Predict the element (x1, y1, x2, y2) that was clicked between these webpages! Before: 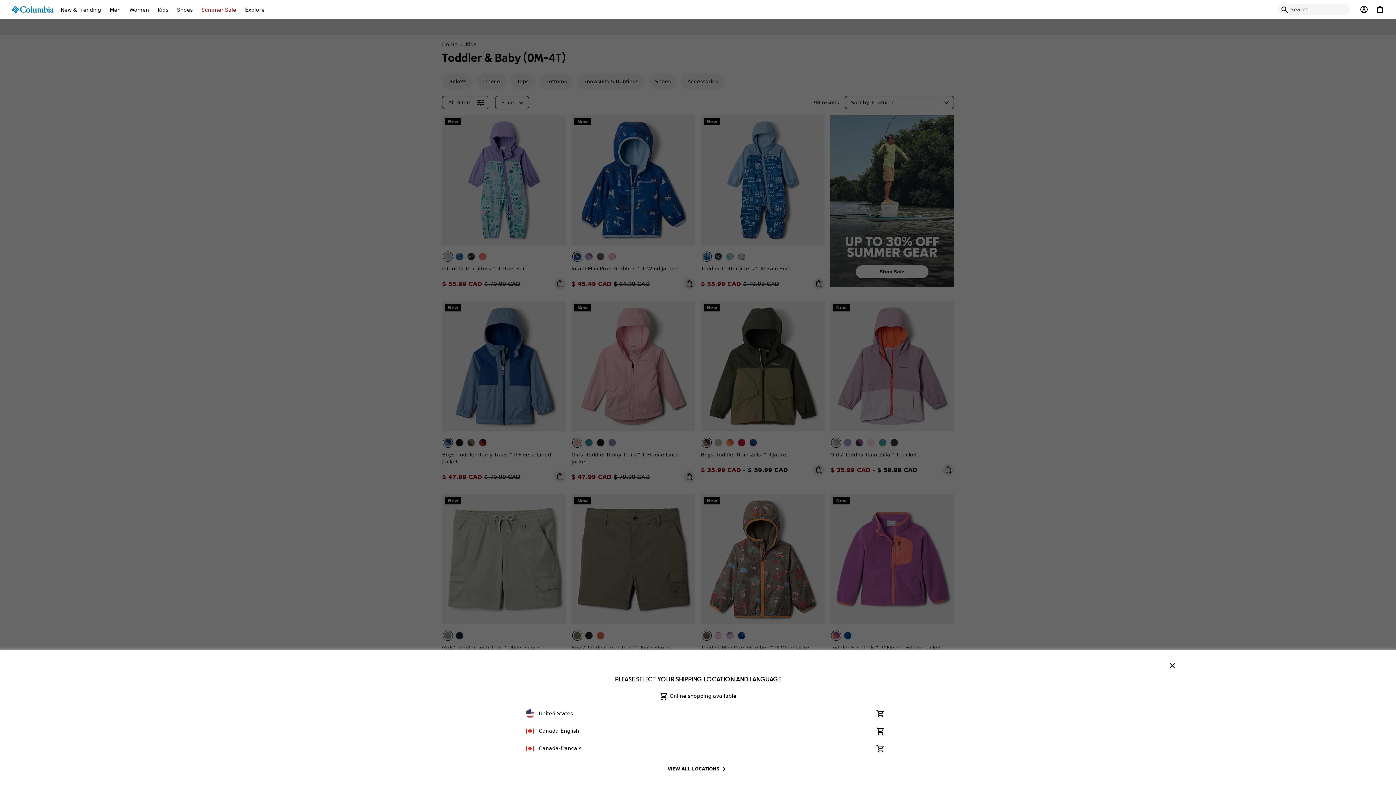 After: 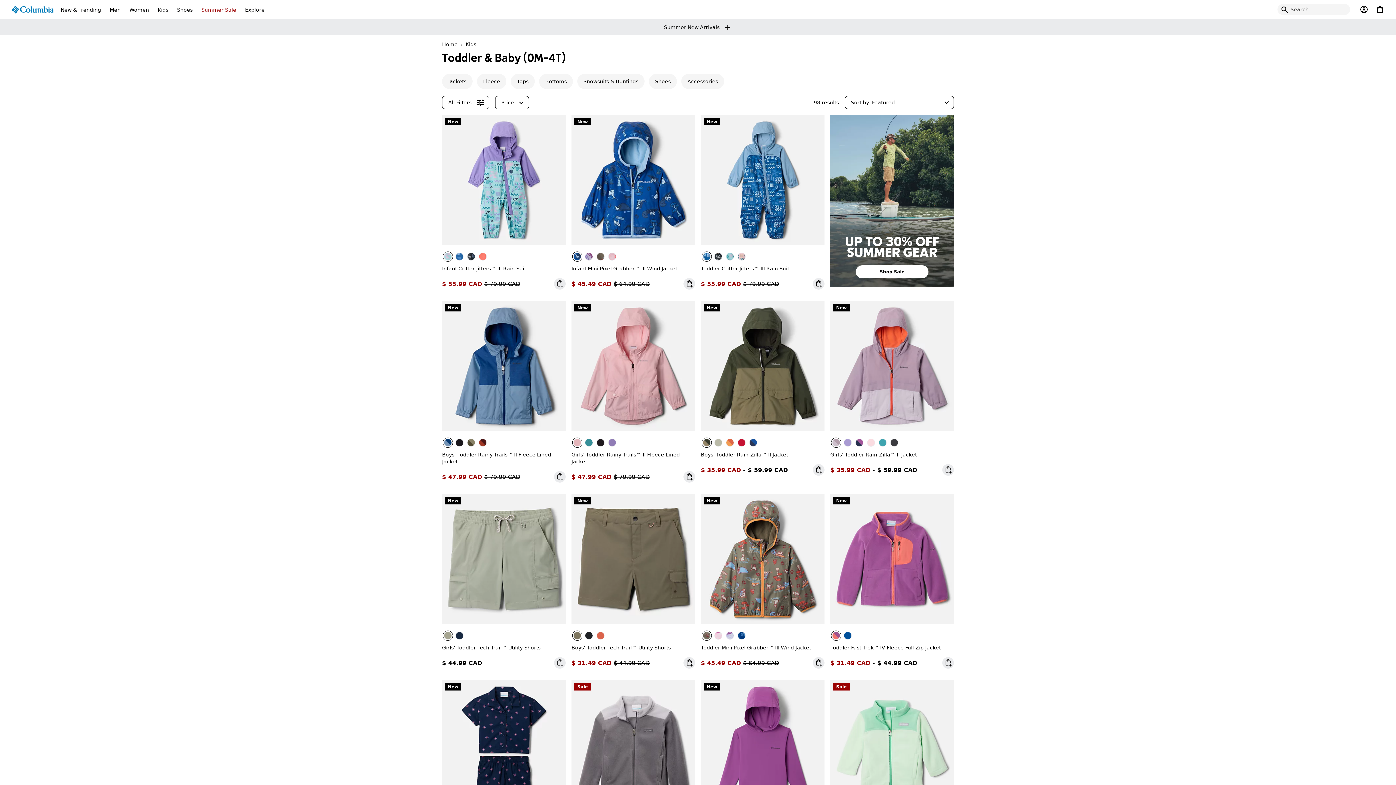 Action: label:  Canada-English
Online Shopping Available bbox: (0, 727, 1396, 736)